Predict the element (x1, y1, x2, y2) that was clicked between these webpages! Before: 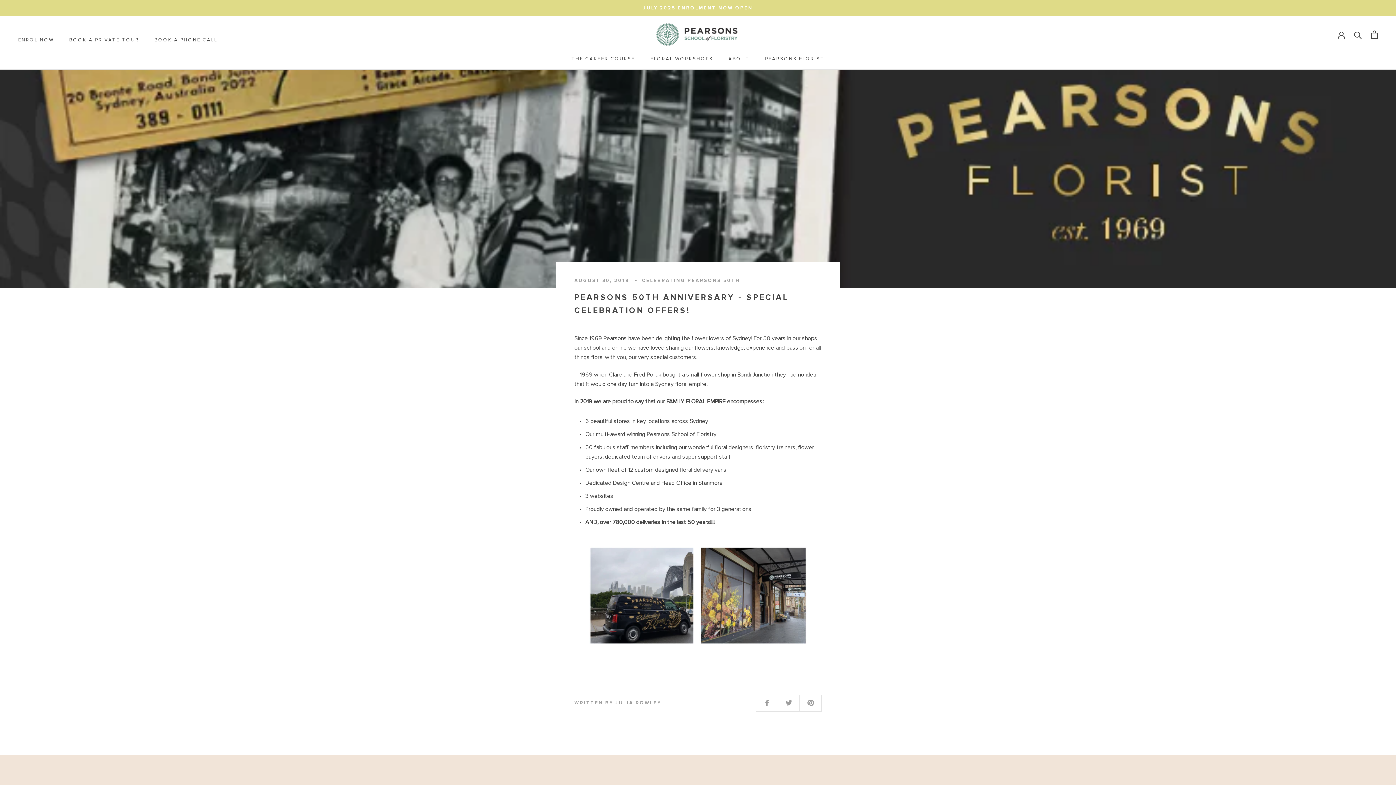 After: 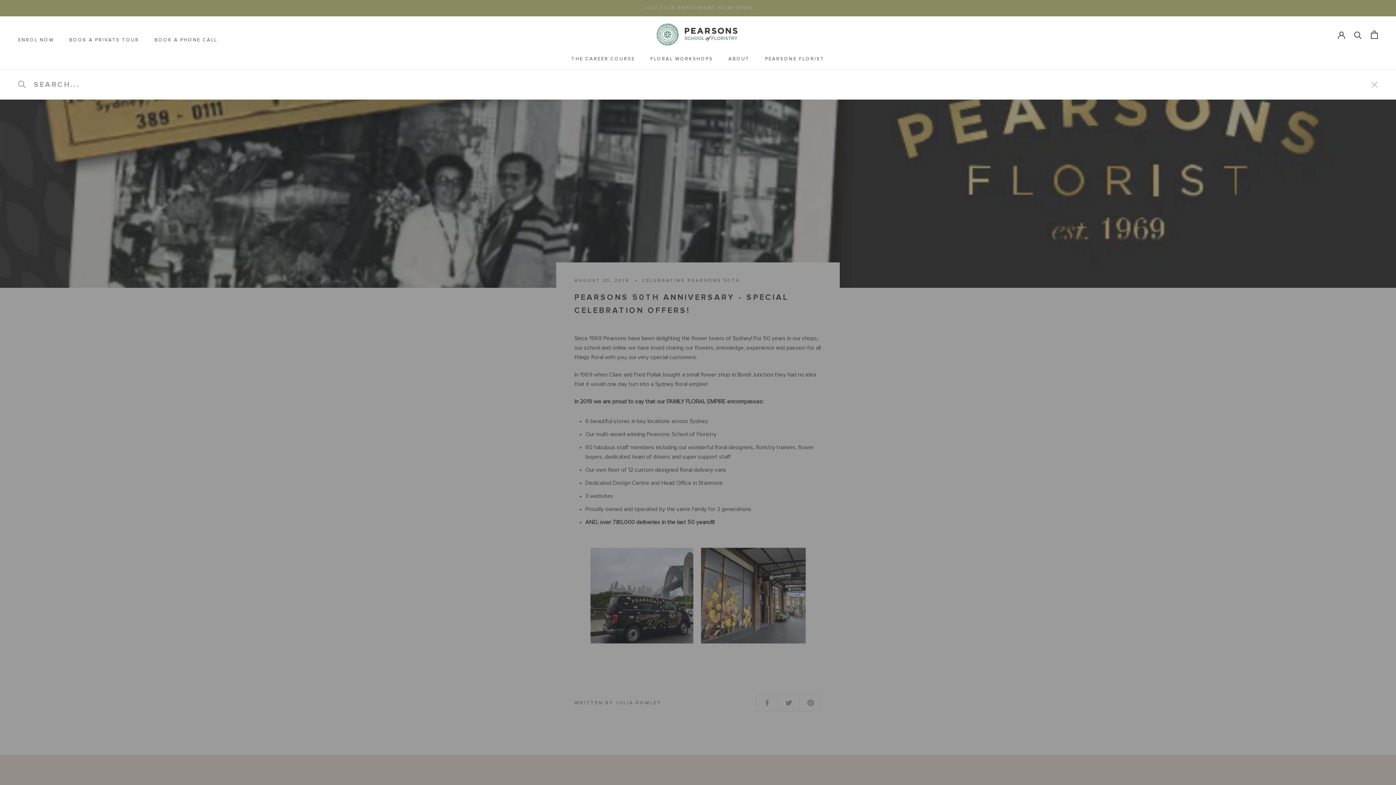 Action: label: Search bbox: (1354, 30, 1362, 38)